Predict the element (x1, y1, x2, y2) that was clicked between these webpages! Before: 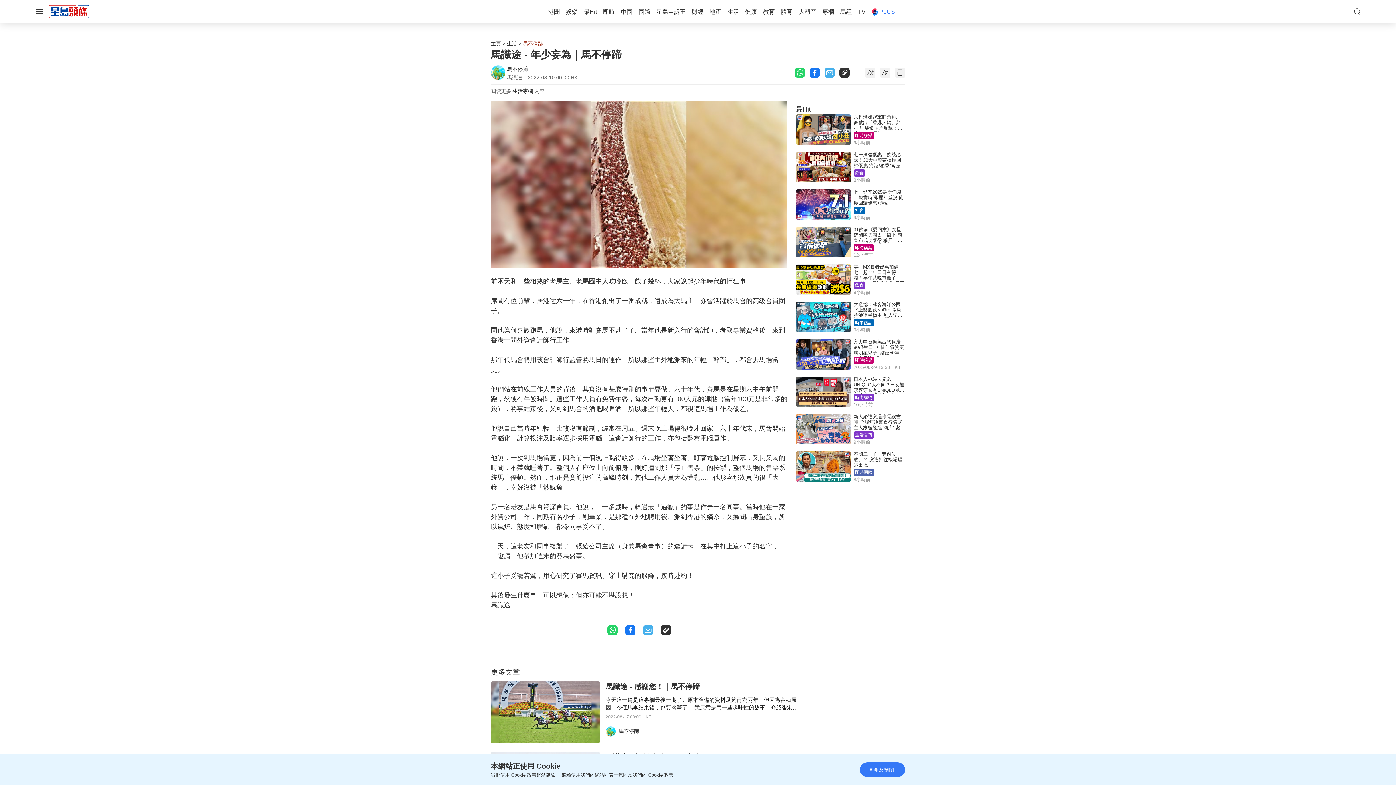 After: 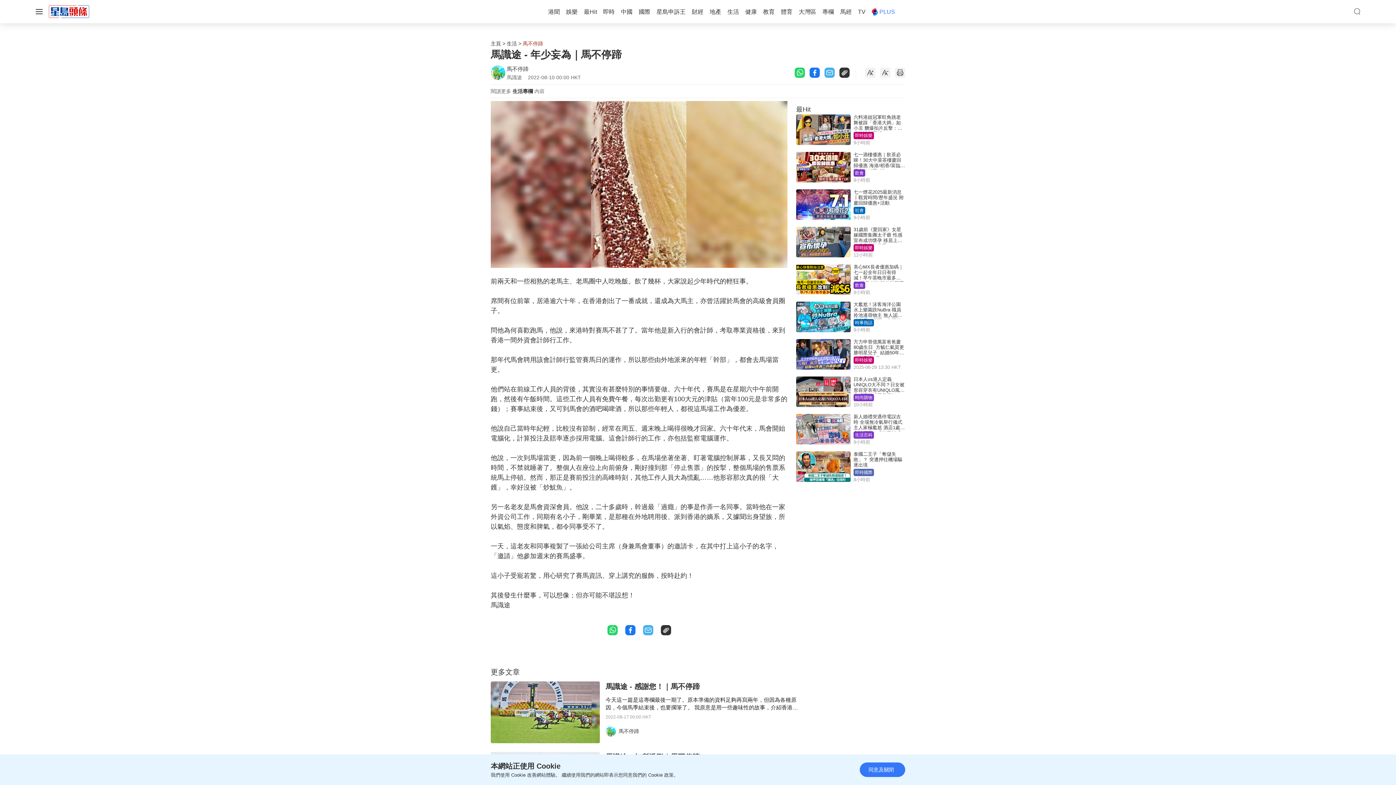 Action: bbox: (607, 626, 617, 633)